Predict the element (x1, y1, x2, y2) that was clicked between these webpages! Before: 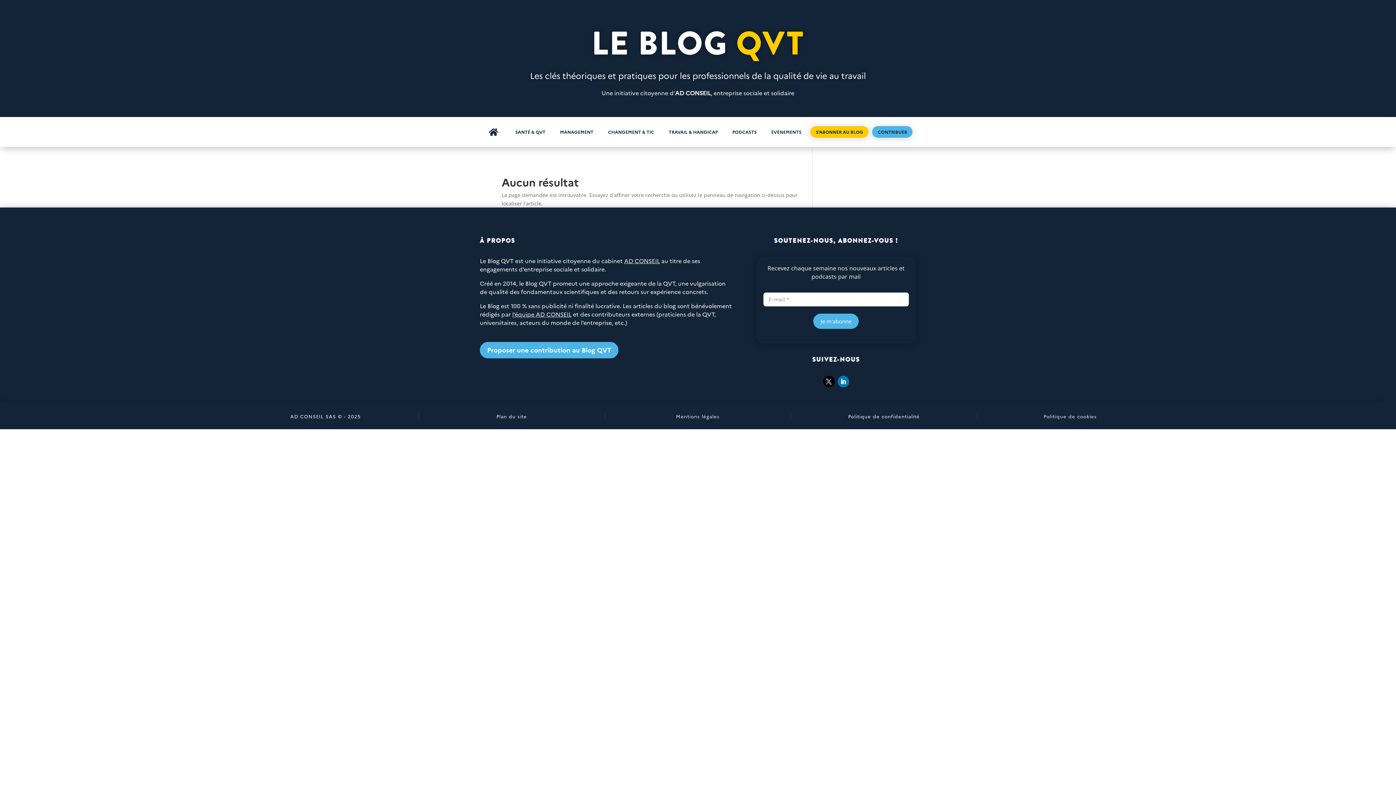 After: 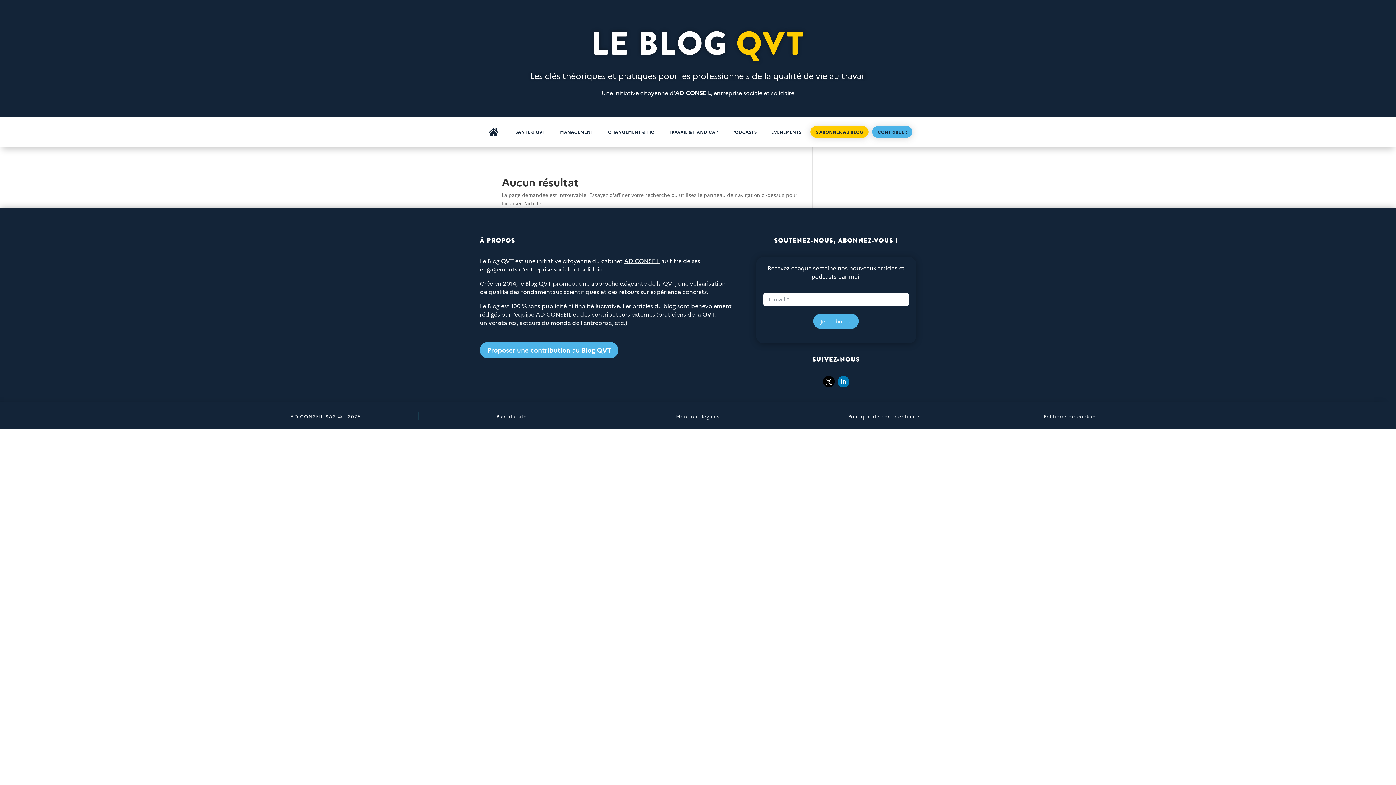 Action: bbox: (624, 256, 660, 264) label: AD CONSEIL